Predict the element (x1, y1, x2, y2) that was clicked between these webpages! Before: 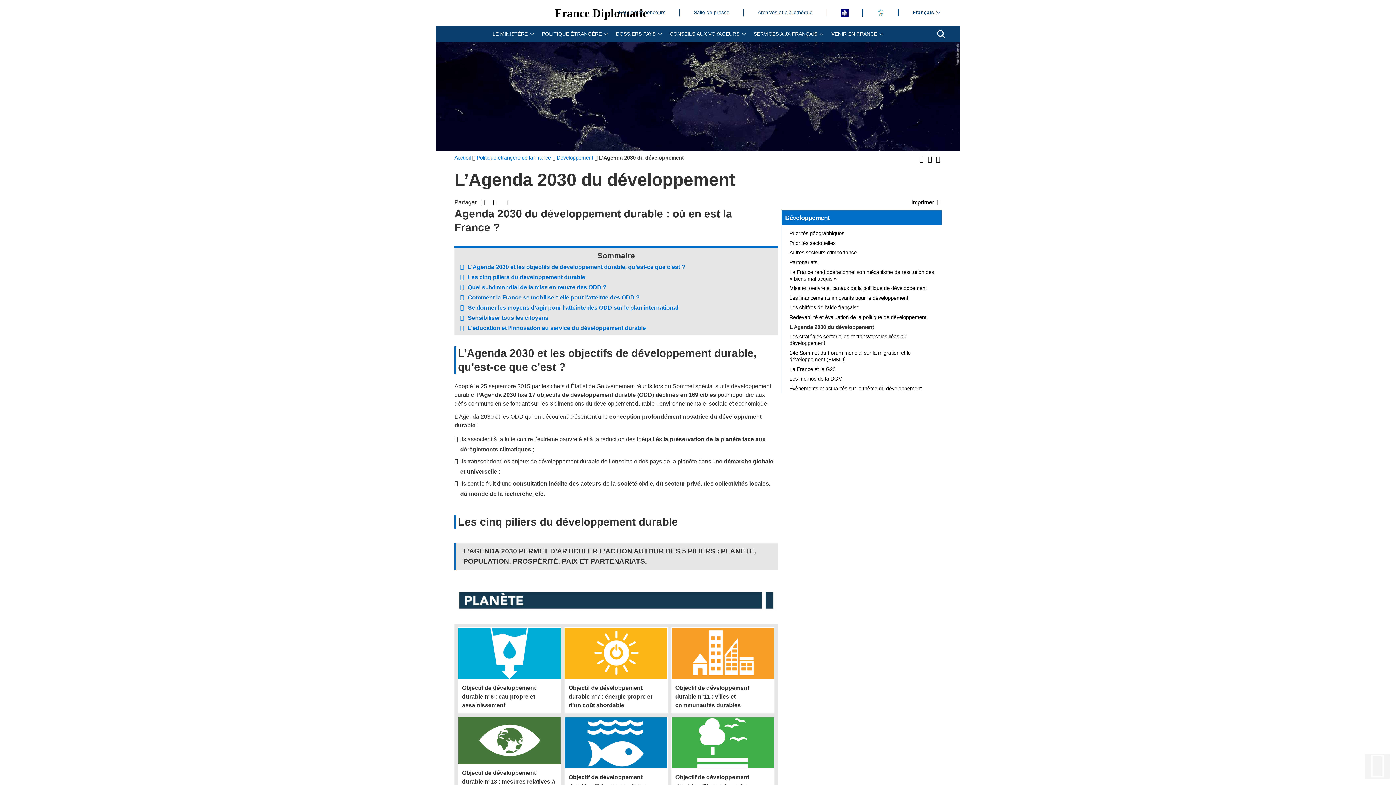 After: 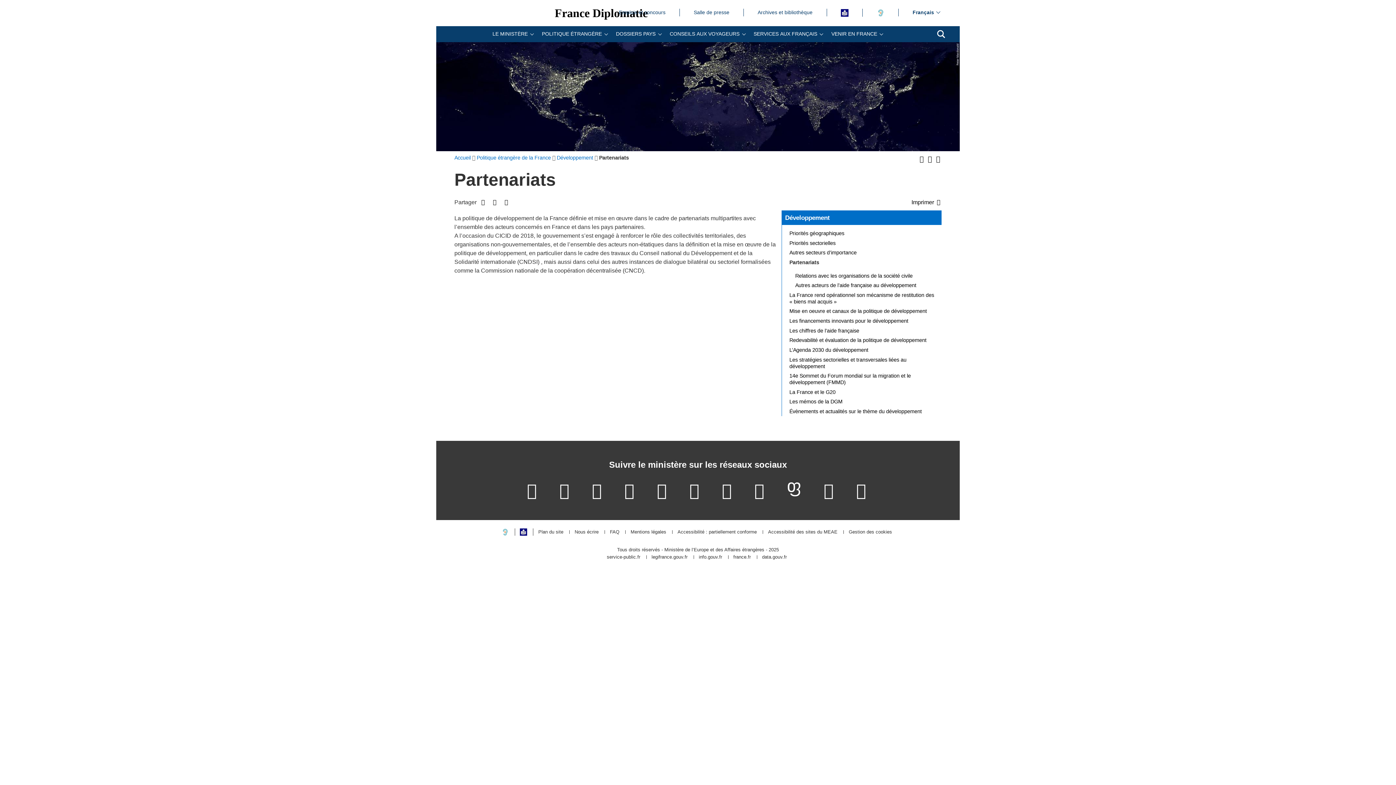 Action: label: Partenariats bbox: (785, 257, 941, 267)